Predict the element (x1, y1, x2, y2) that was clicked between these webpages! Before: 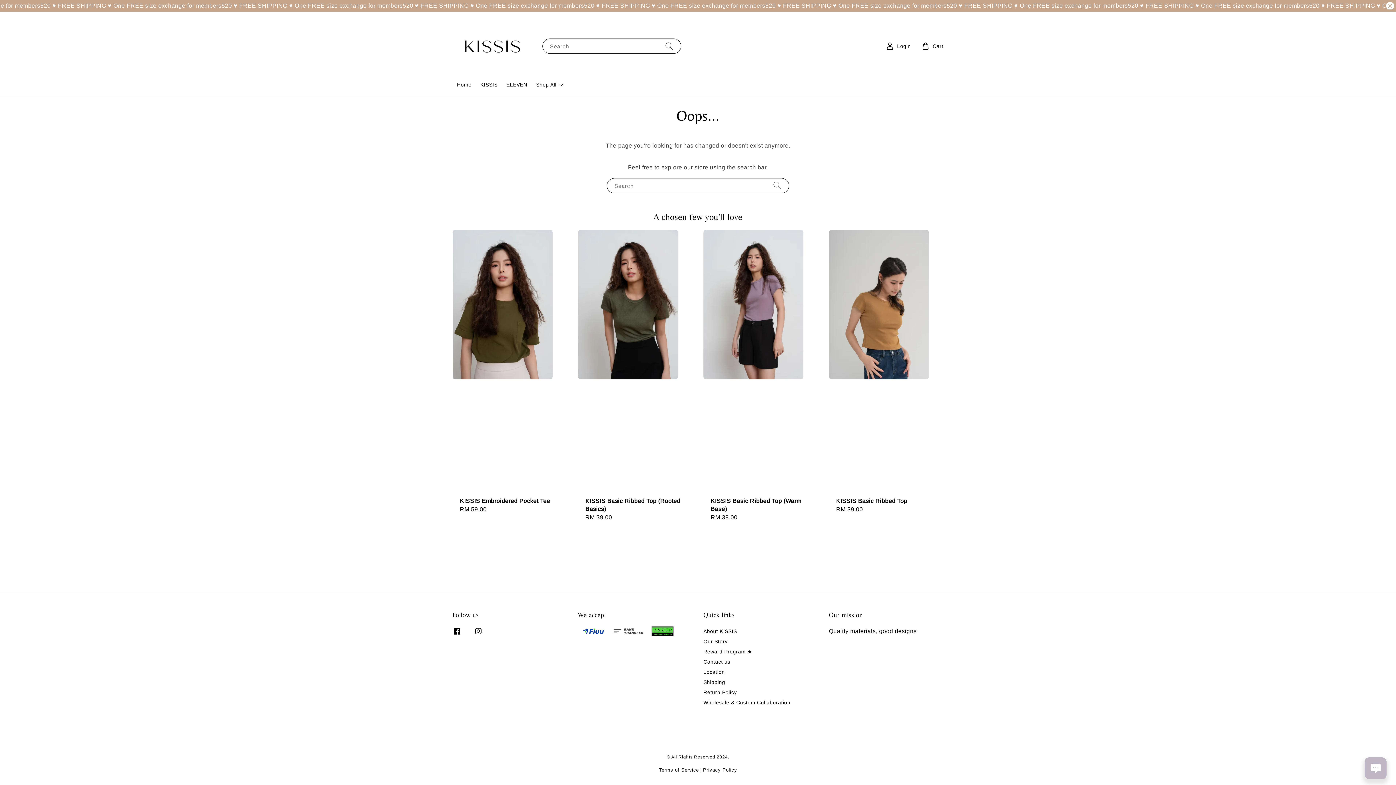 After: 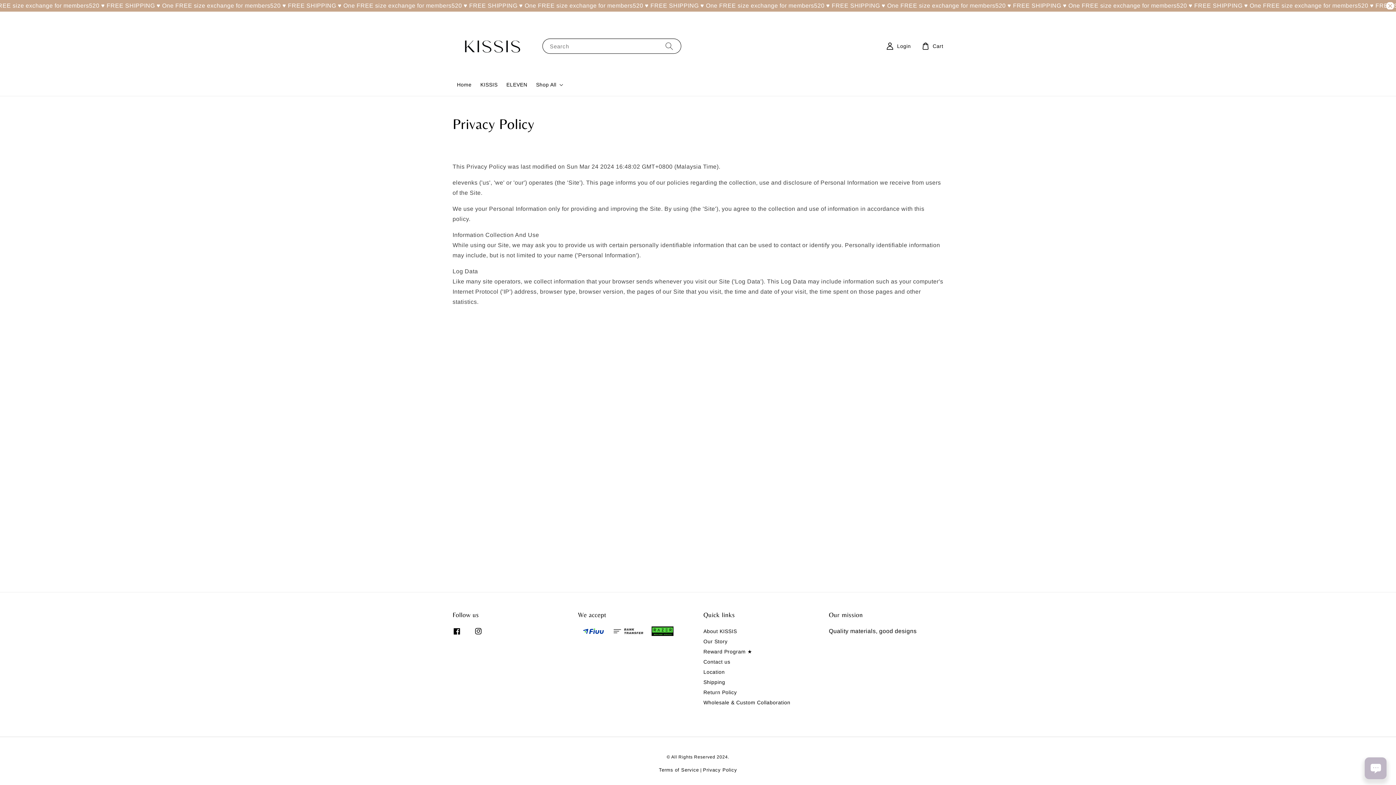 Action: label: Privacy Policy bbox: (703, 767, 737, 773)